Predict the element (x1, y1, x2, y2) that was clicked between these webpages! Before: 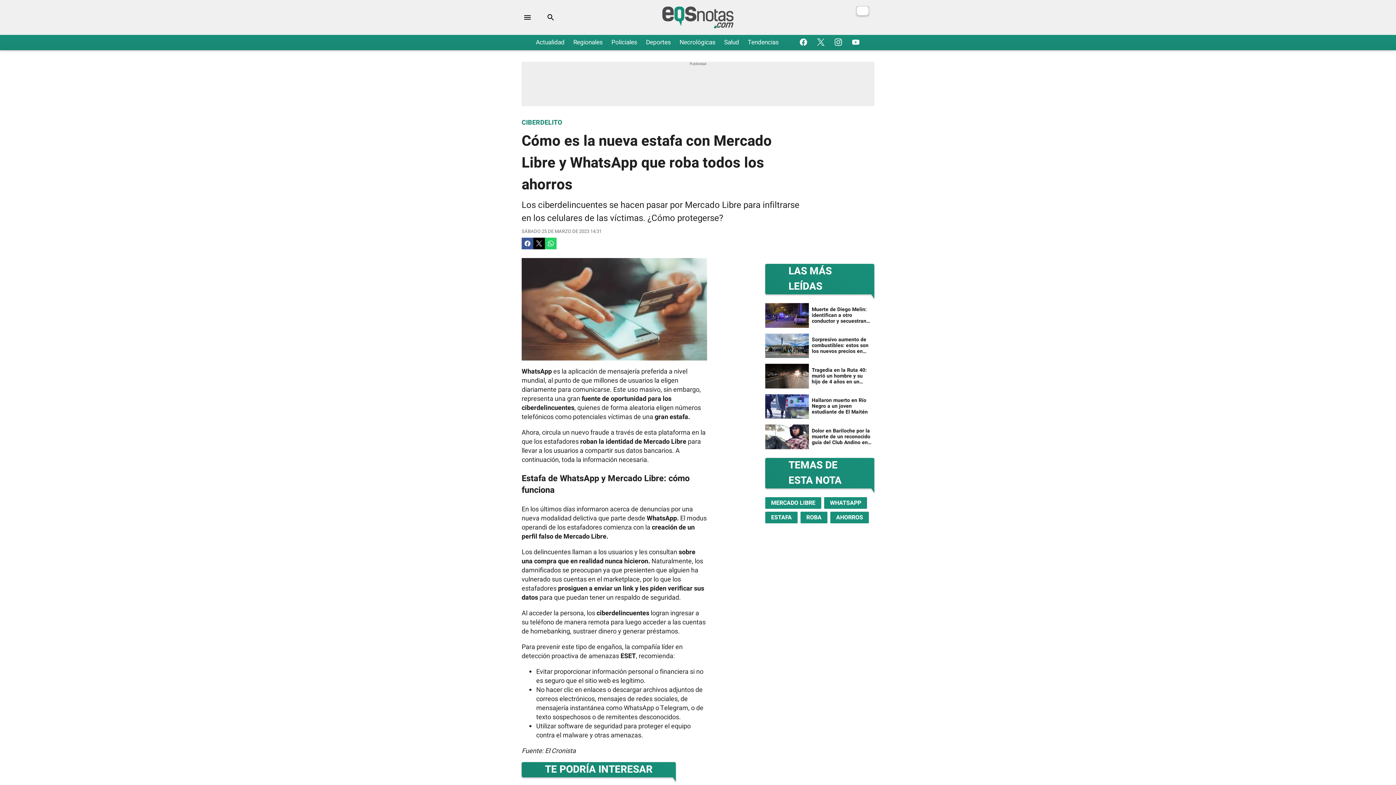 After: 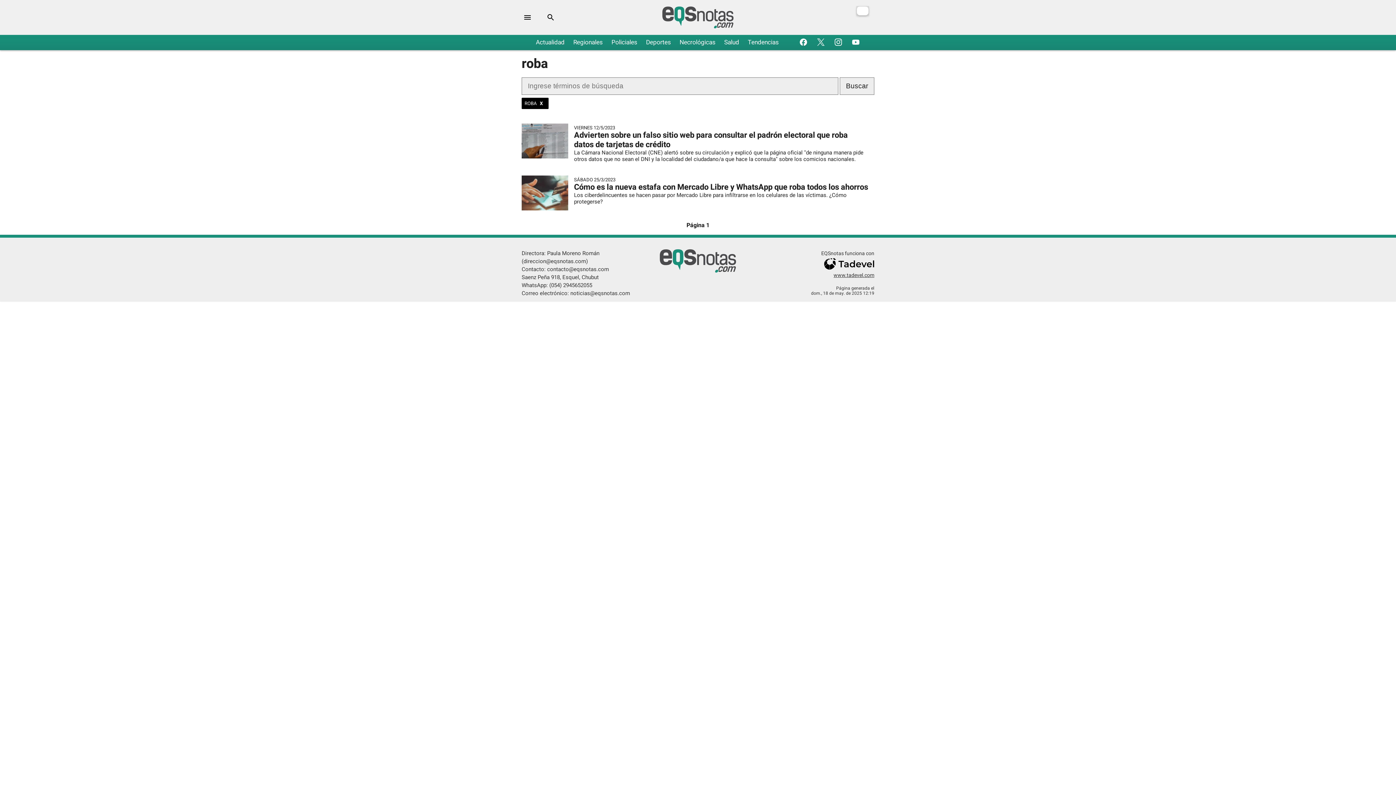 Action: label: ROBA bbox: (800, 511, 830, 526)